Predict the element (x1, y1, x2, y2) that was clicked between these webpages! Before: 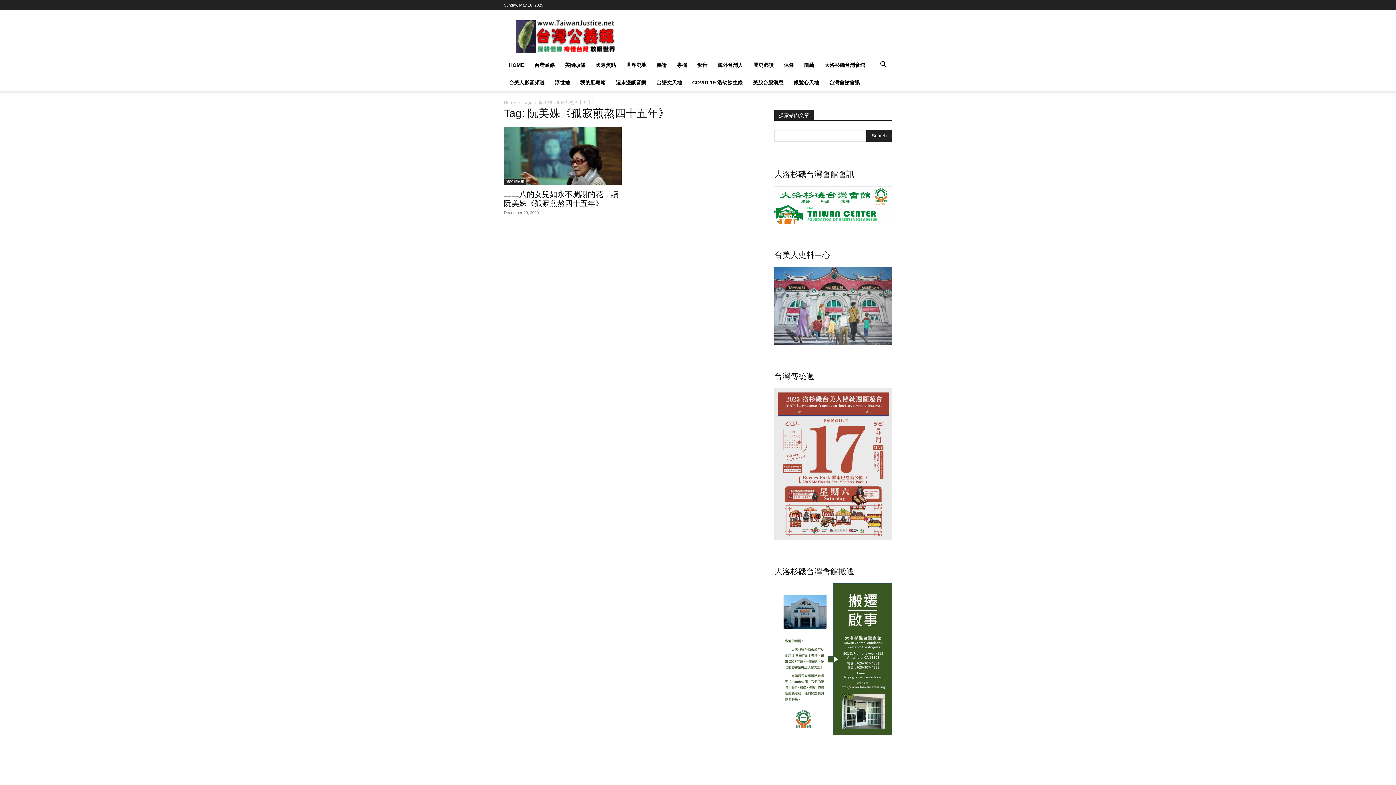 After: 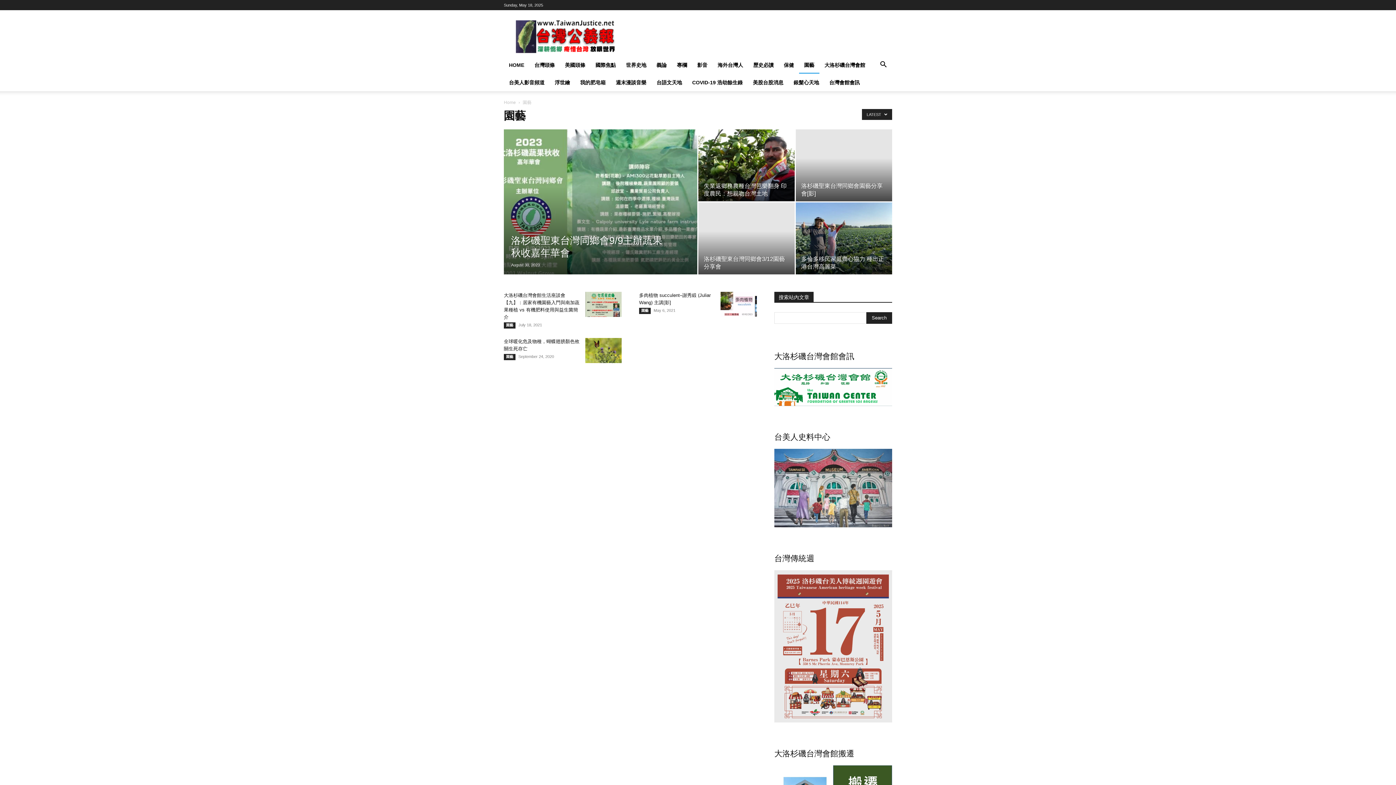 Action: label: 園藝 bbox: (799, 56, 819, 73)